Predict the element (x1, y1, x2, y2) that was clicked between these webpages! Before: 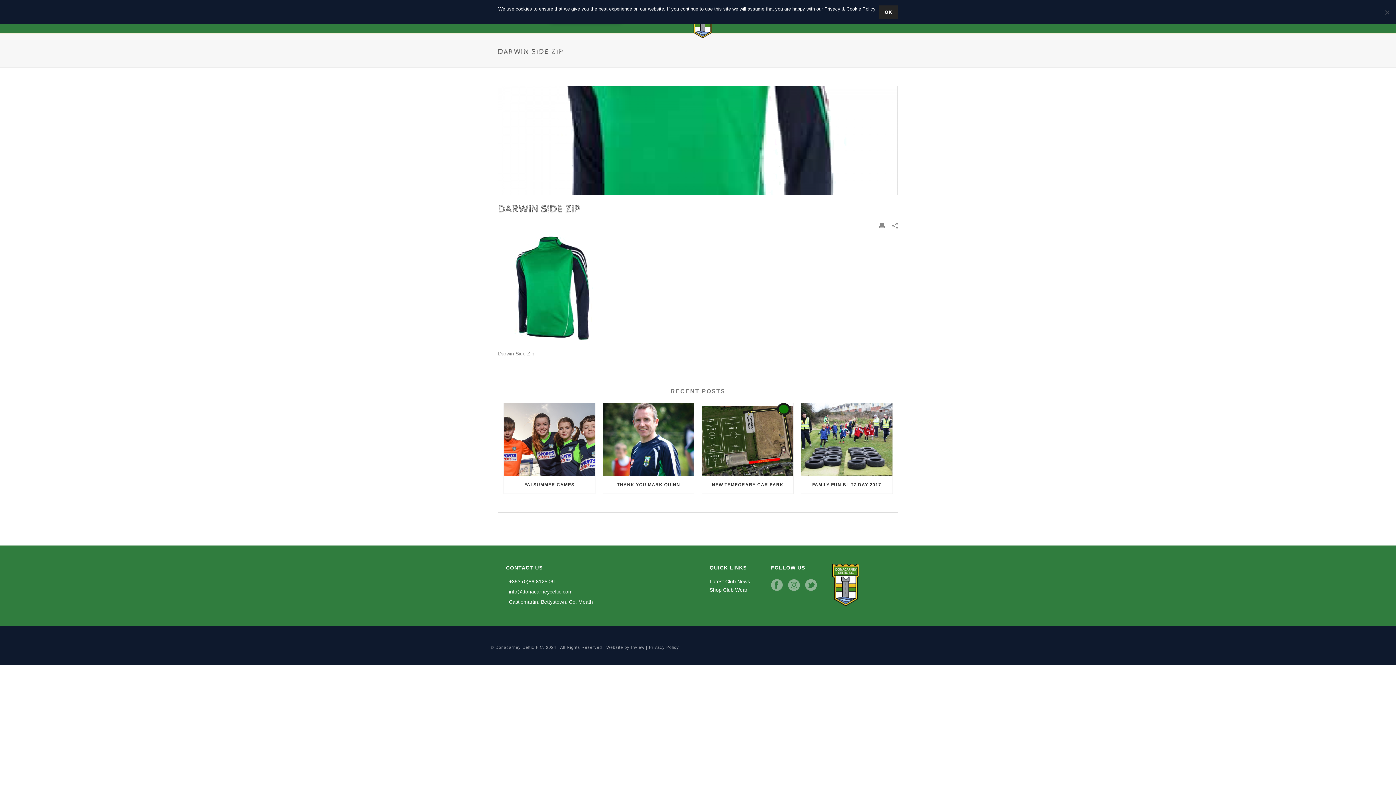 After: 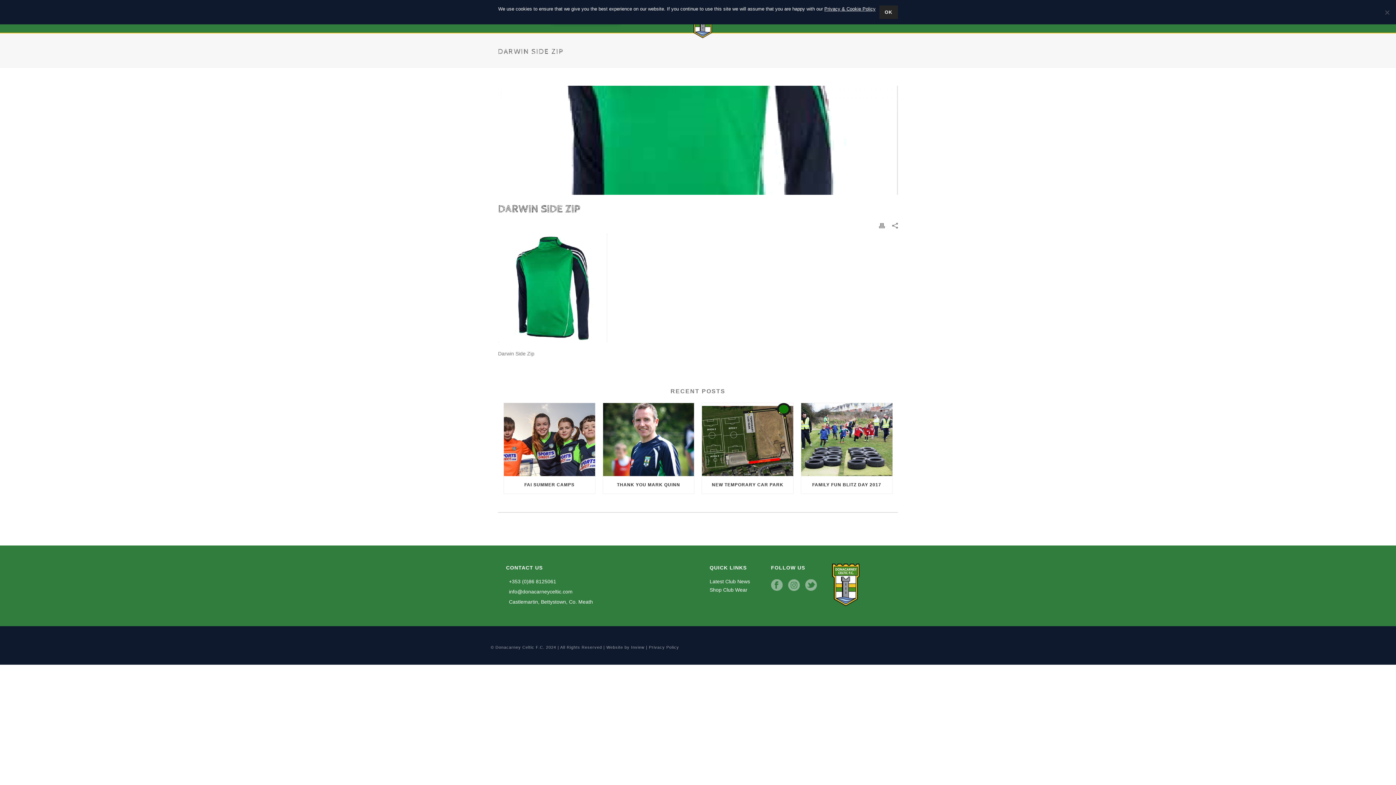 Action: label:   info@donacarneyceltic.com bbox: (506, 588, 572, 595)